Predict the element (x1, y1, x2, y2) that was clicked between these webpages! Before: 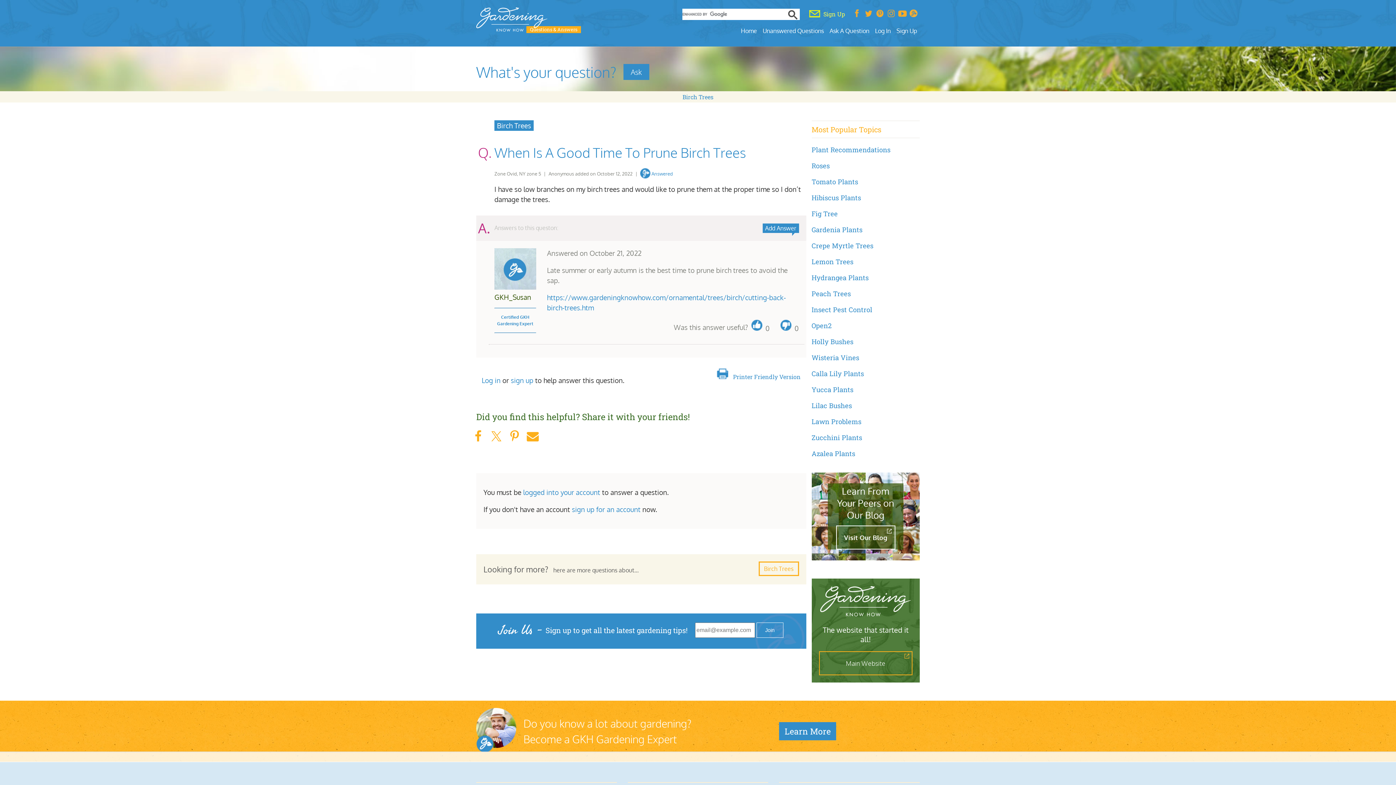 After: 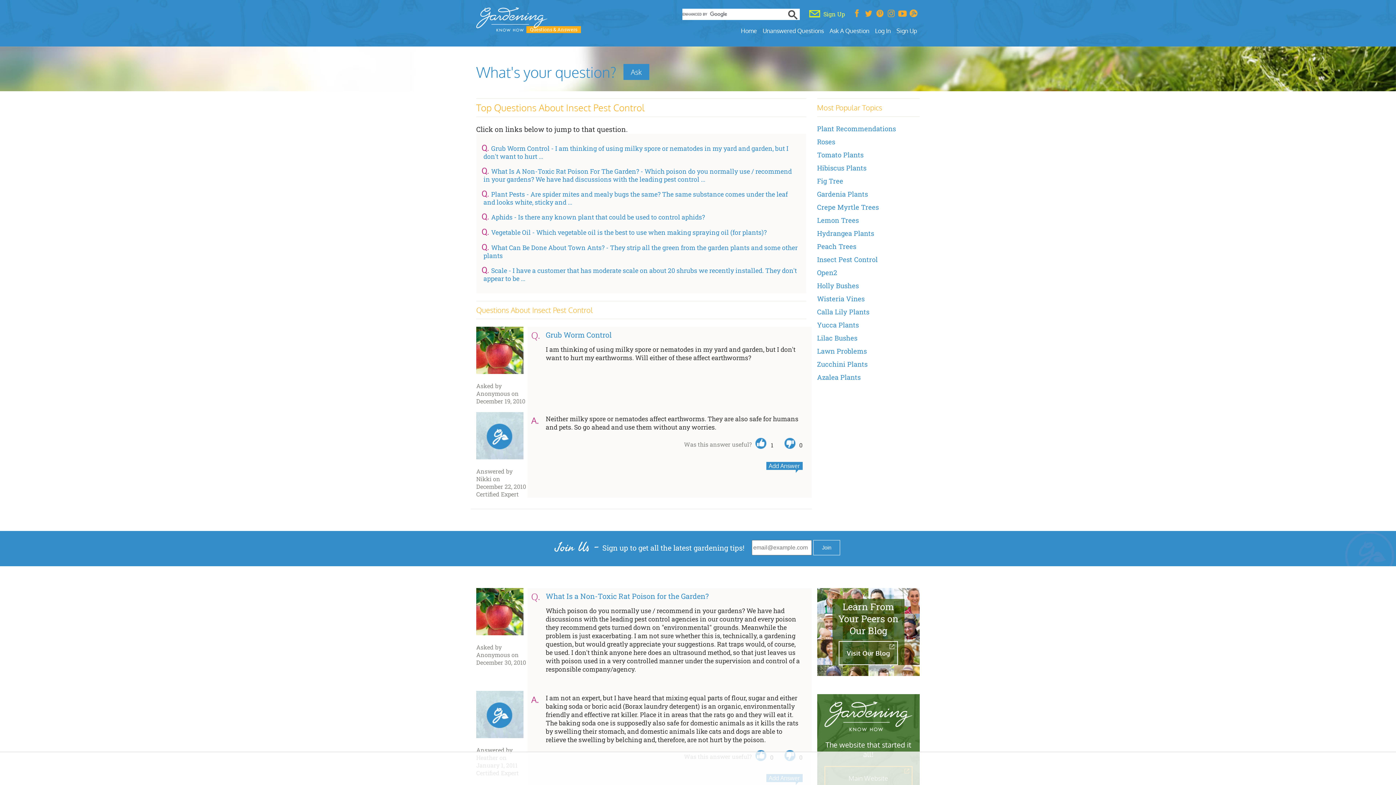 Action: label: Insect Pest Control bbox: (811, 305, 872, 314)